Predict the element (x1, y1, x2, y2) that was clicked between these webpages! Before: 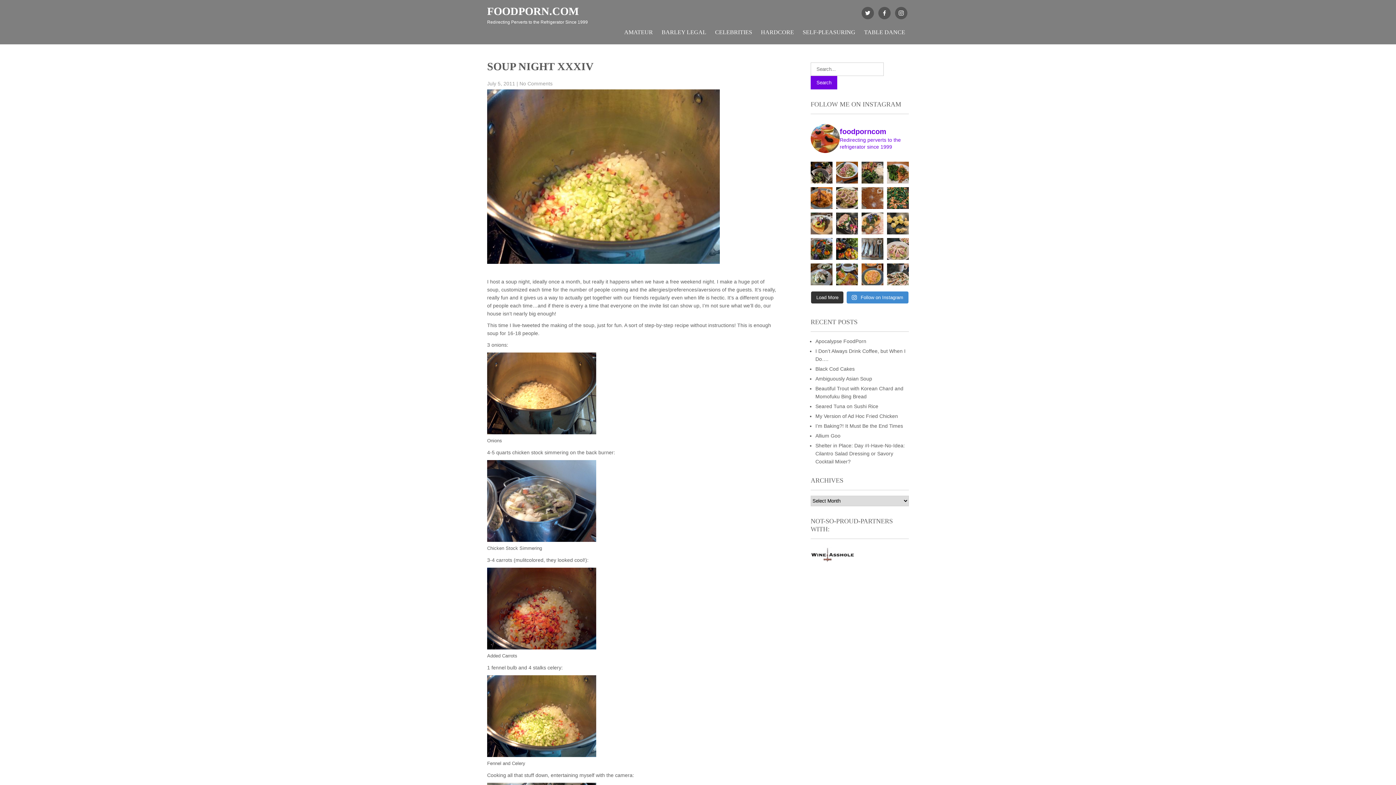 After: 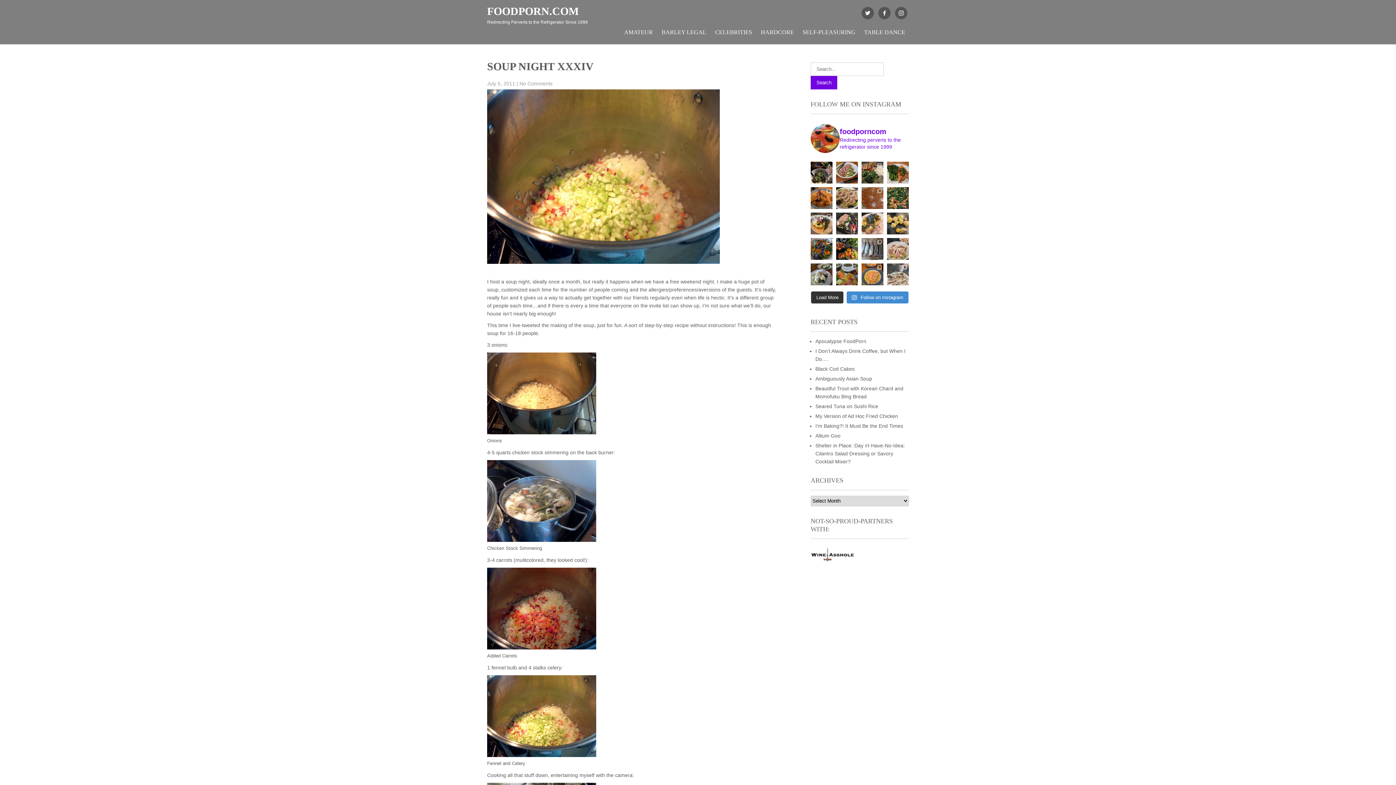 Action: bbox: (887, 263, 909, 285) label: Marinated, grilled sardines. Topped with chimichur